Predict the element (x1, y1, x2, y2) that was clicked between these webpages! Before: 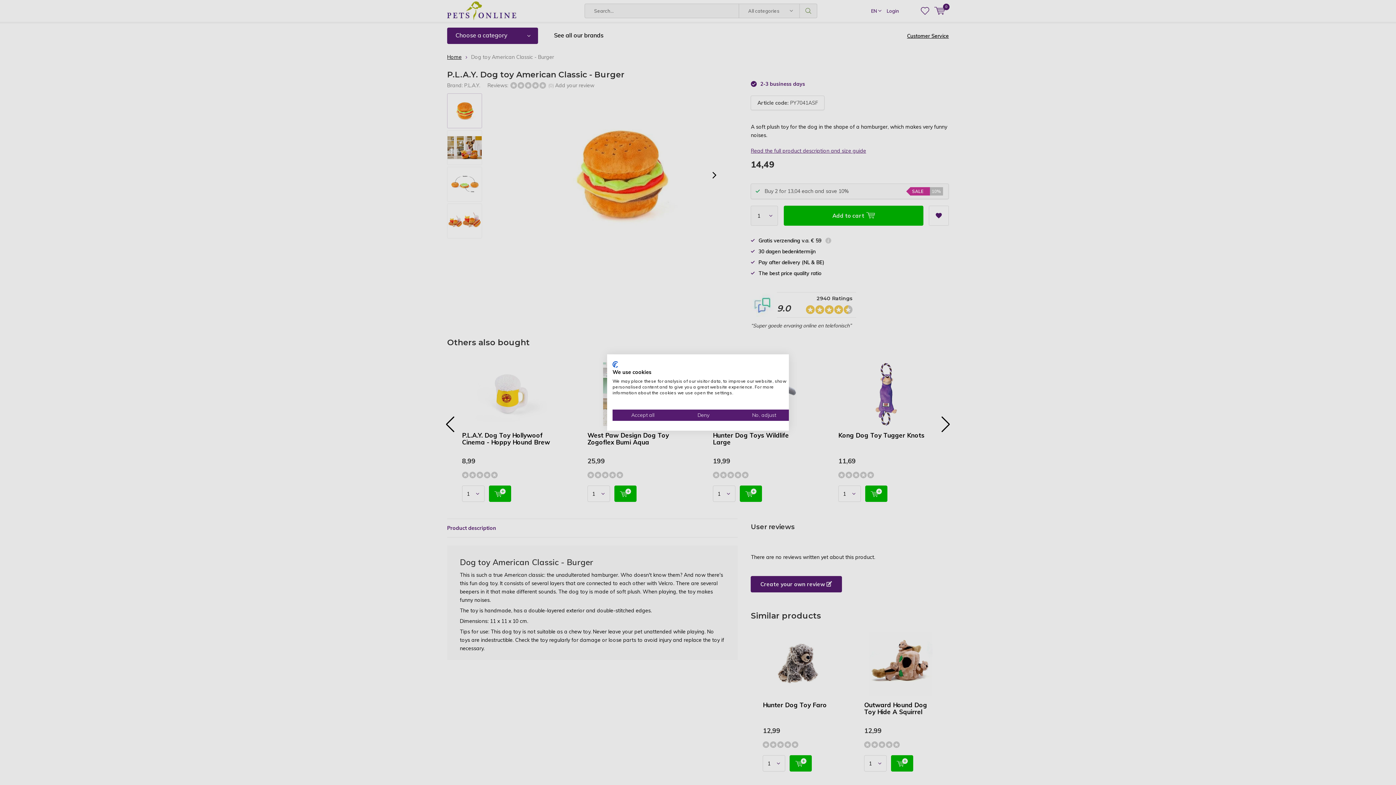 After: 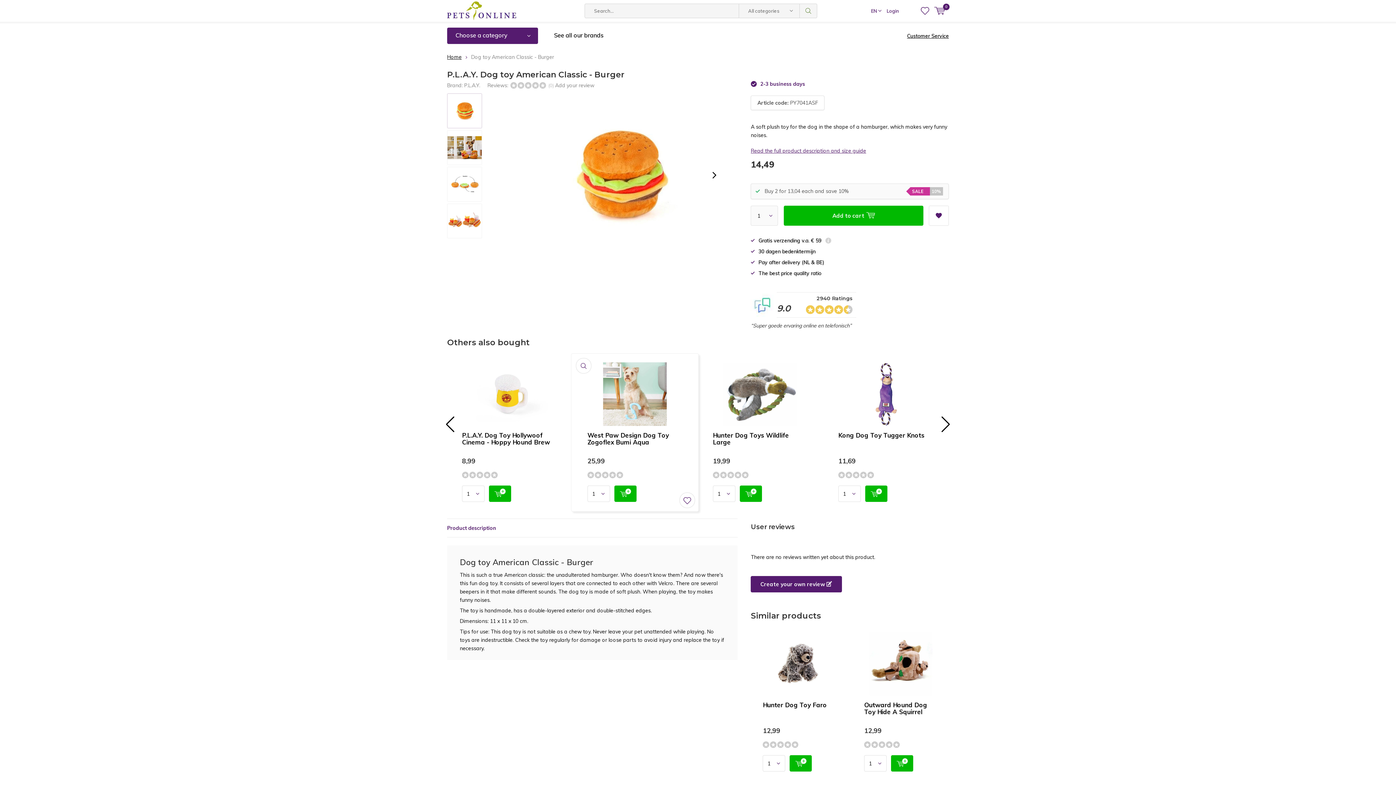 Action: bbox: (612, 409, 673, 421) label: Accept all cookies